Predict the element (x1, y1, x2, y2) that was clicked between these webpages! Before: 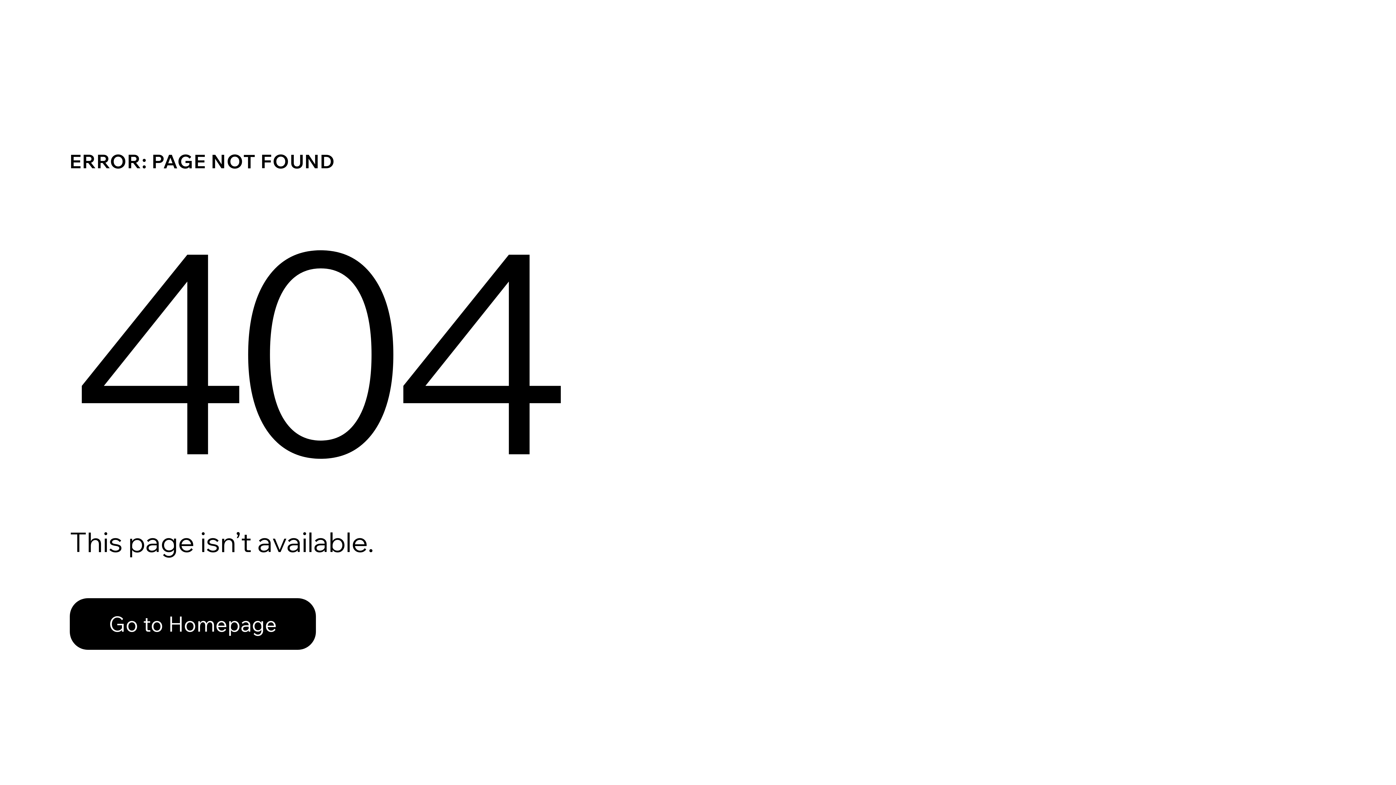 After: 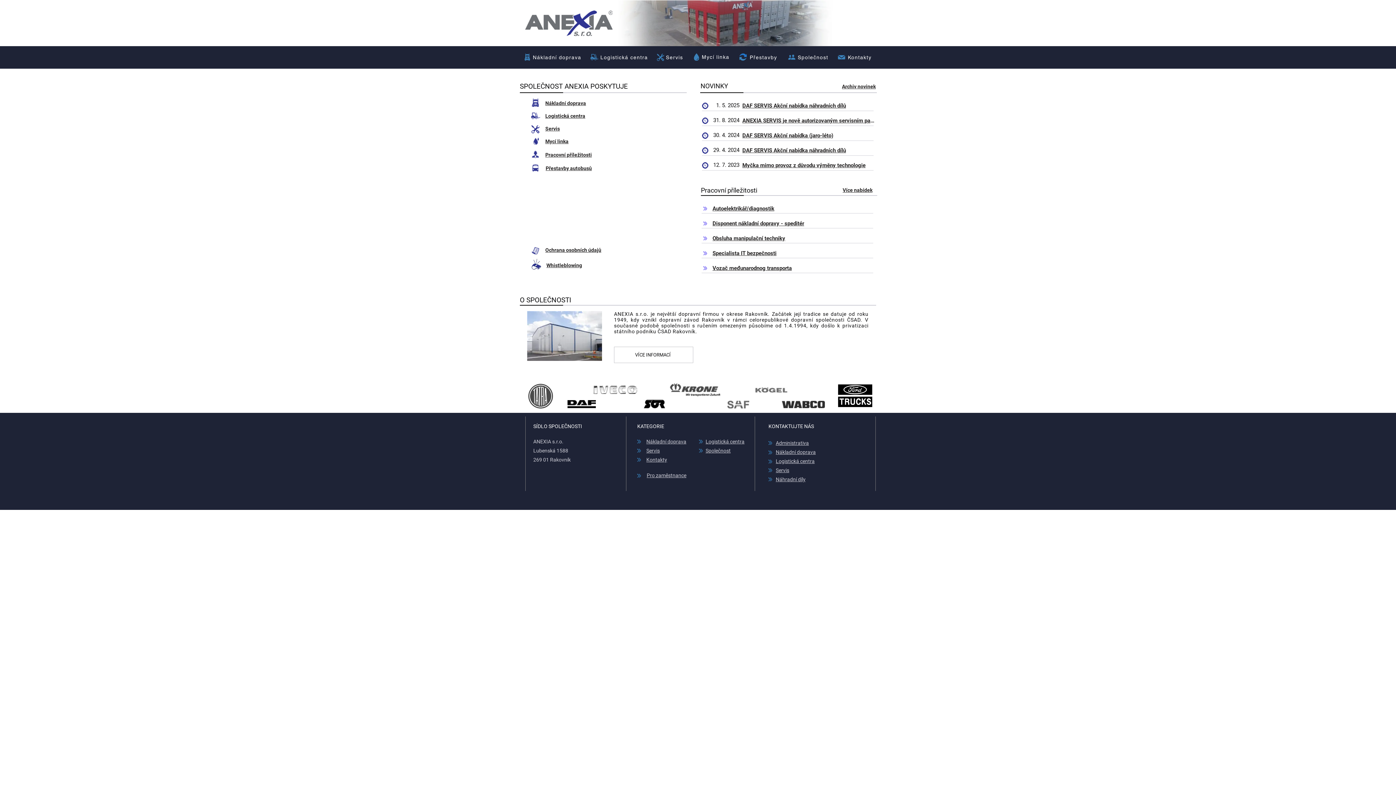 Action: label: Go to Homepage bbox: (69, 598, 316, 650)